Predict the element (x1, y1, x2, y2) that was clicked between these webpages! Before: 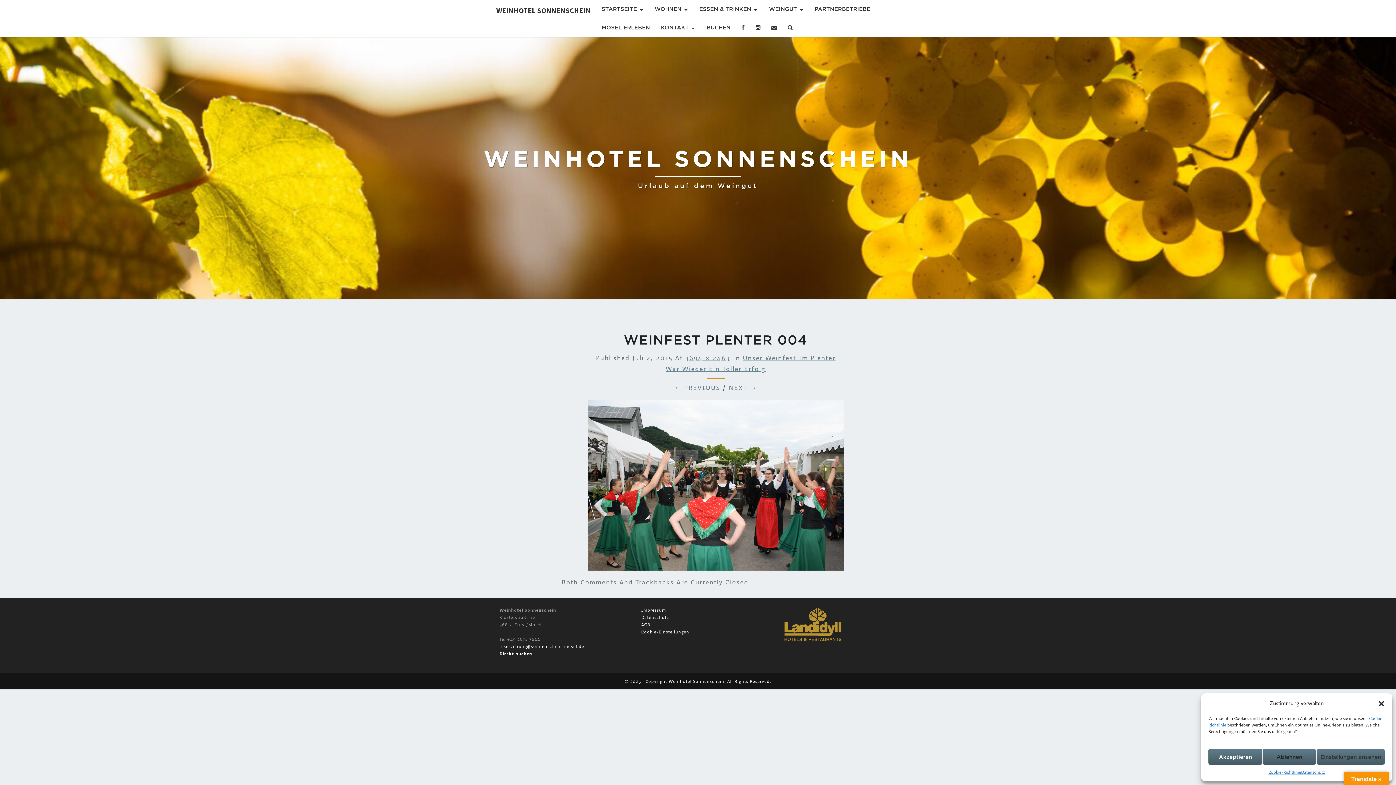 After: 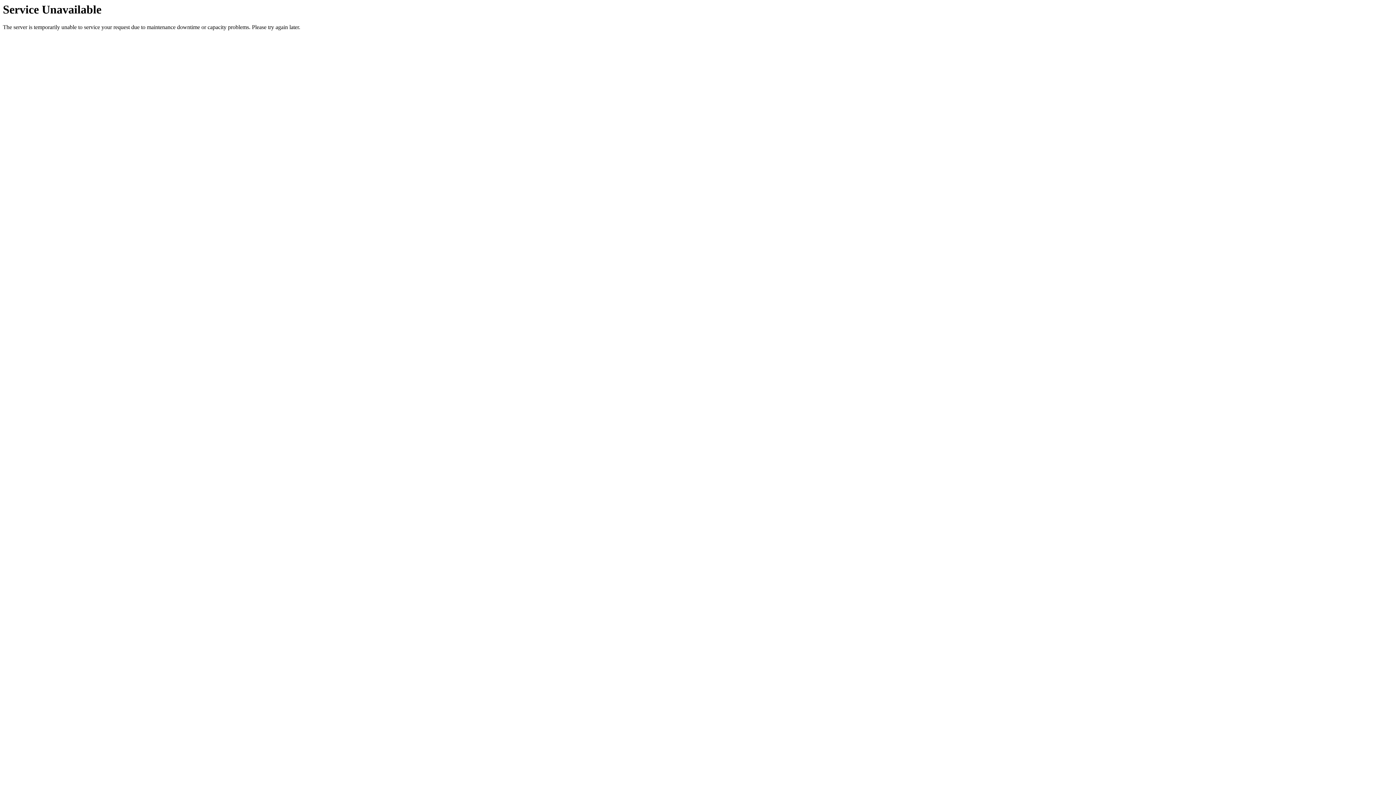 Action: label: PARTNERBETRIEBE bbox: (809, 0, 876, 18)